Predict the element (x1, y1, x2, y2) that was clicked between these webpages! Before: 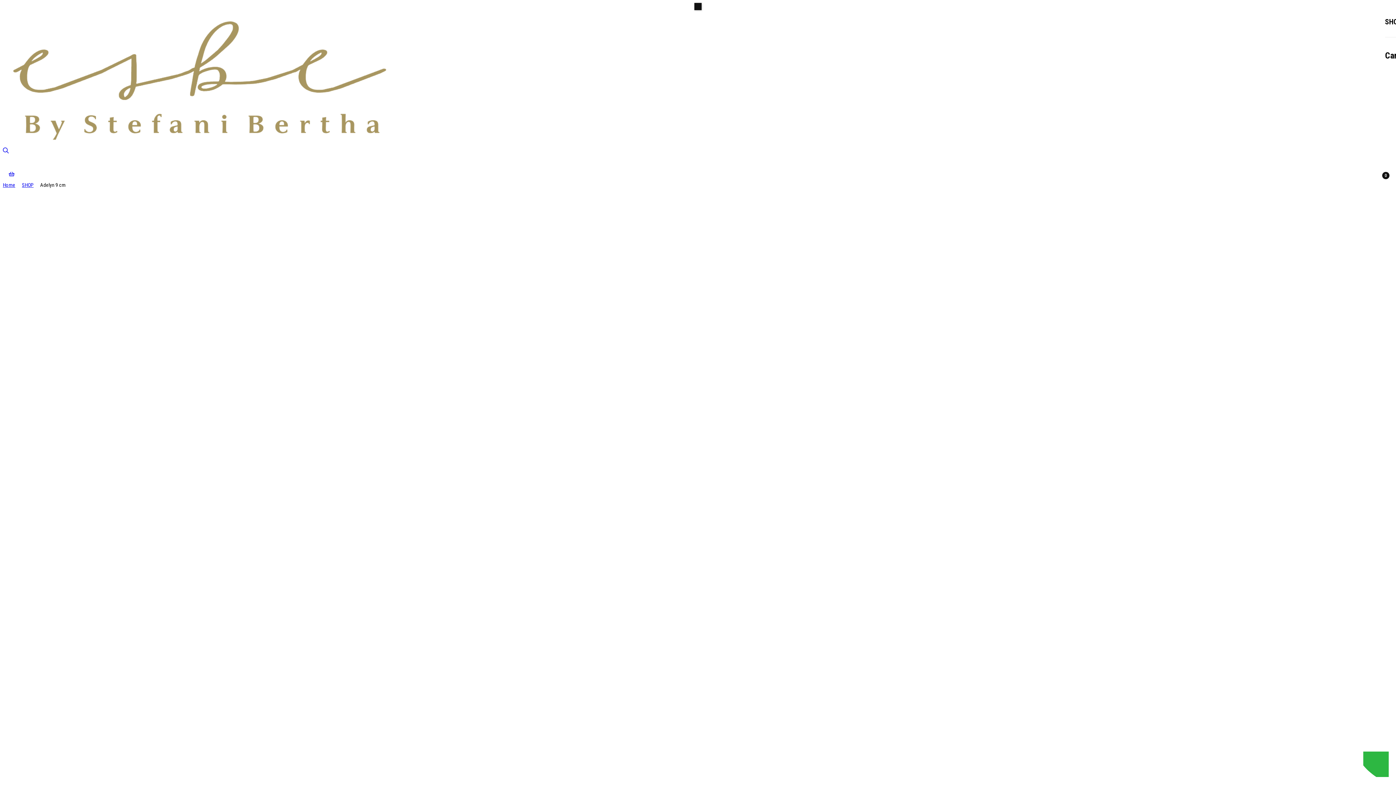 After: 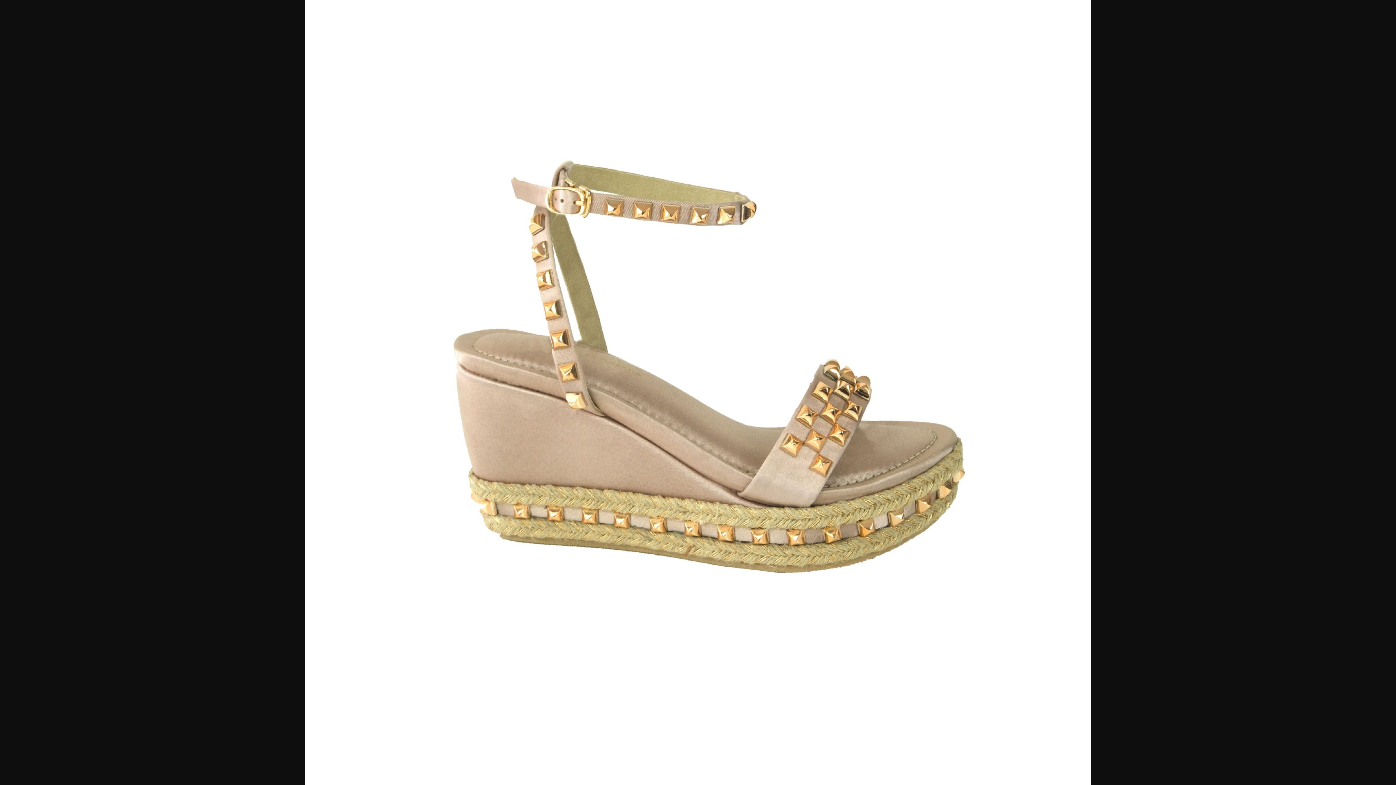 Action: bbox: (2, 553, 366, 918)